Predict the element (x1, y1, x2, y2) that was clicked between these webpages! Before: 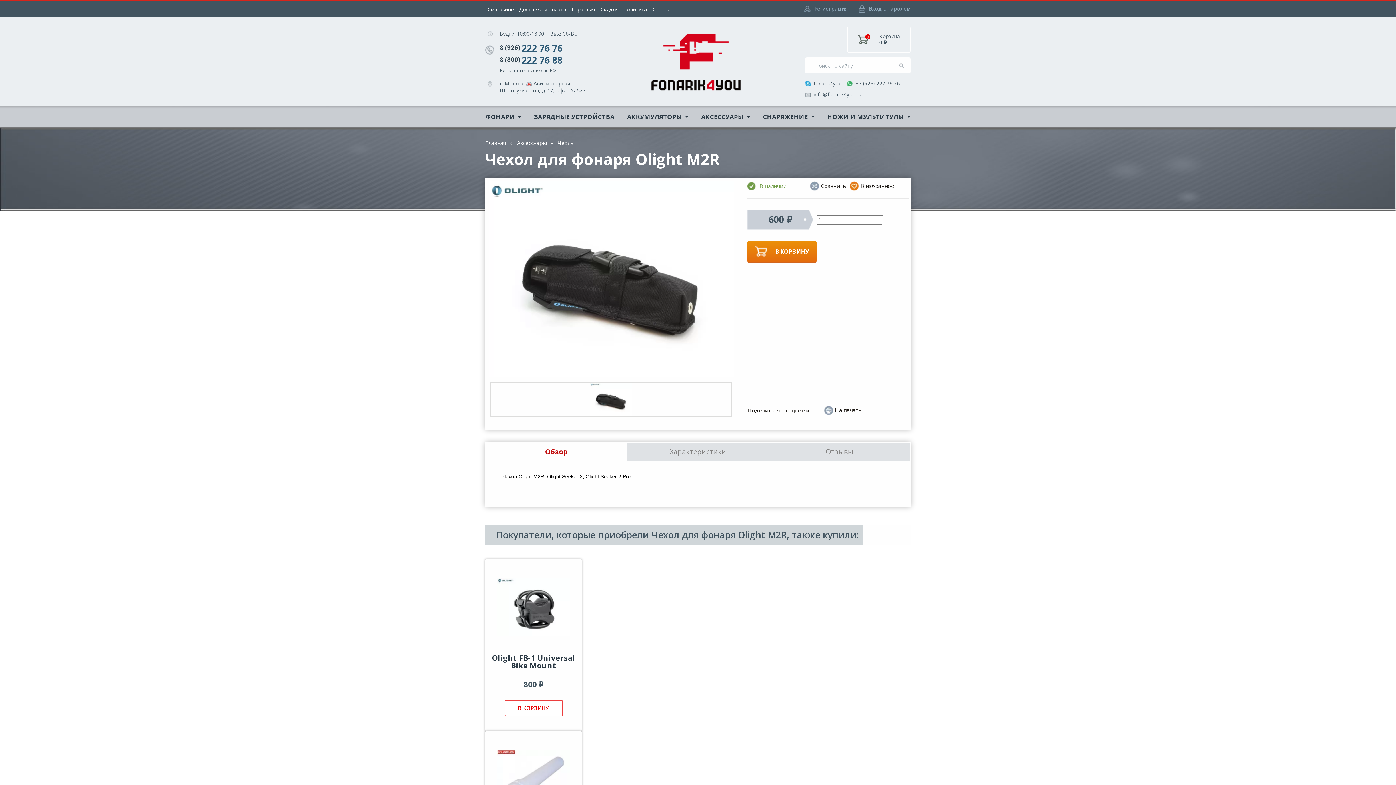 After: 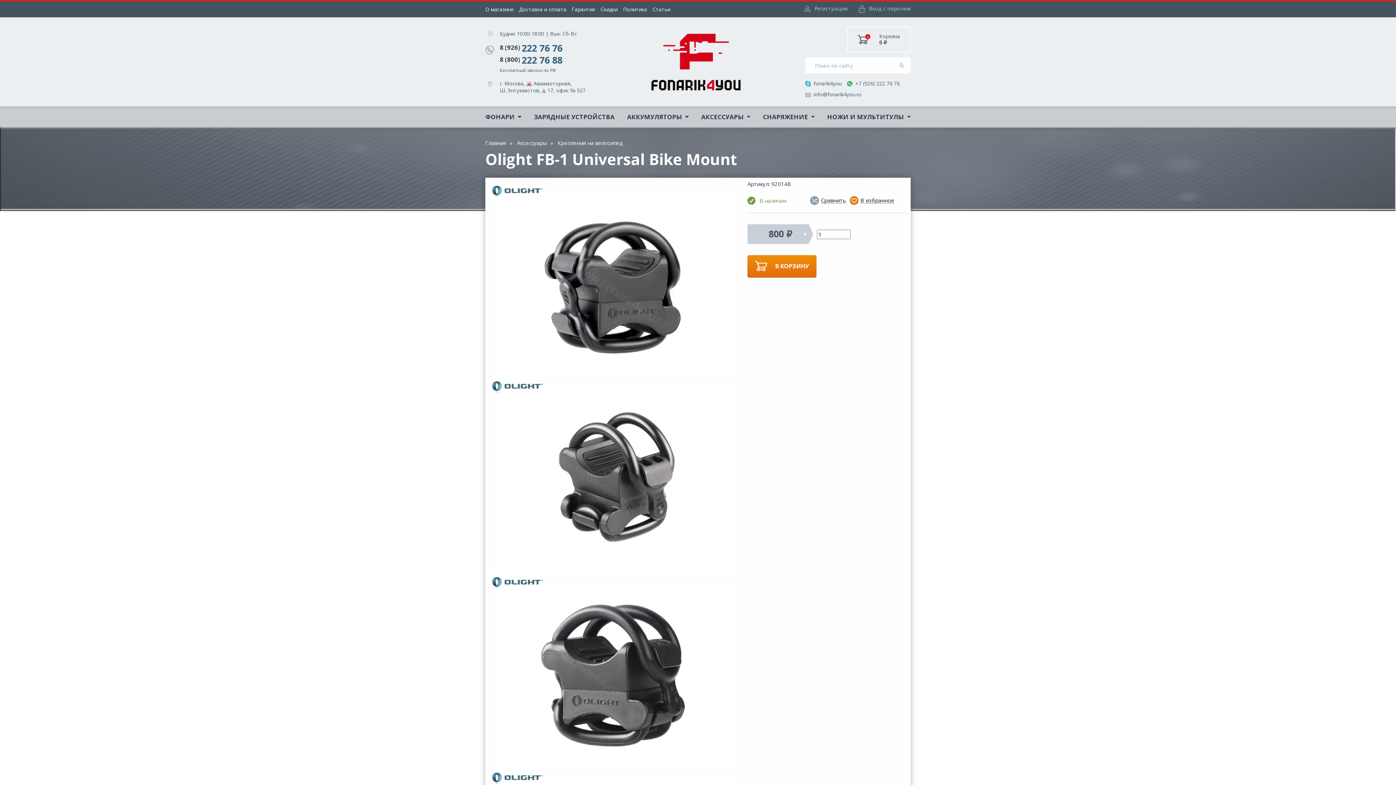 Action: label: Olight FB-1 Universal Bike Mount bbox: (492, 652, 575, 670)